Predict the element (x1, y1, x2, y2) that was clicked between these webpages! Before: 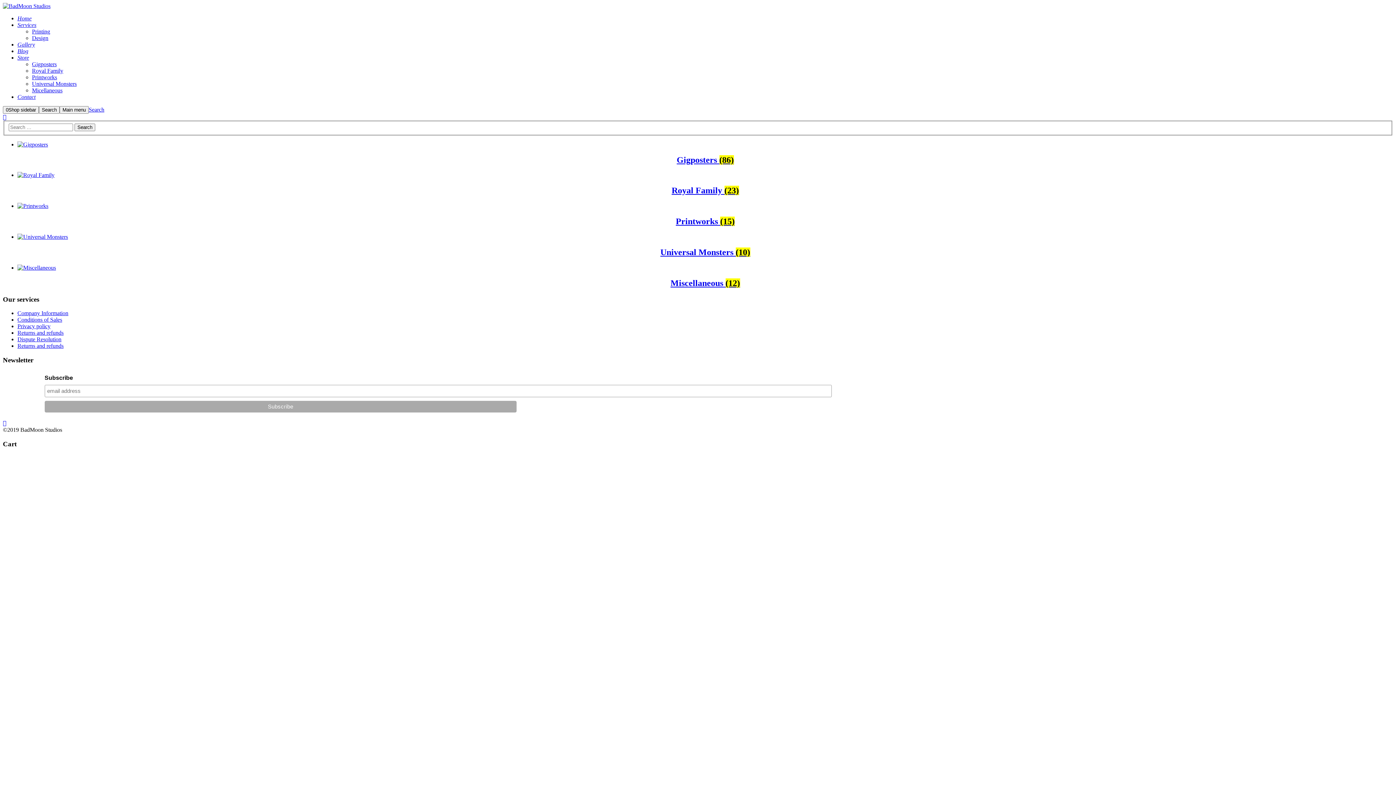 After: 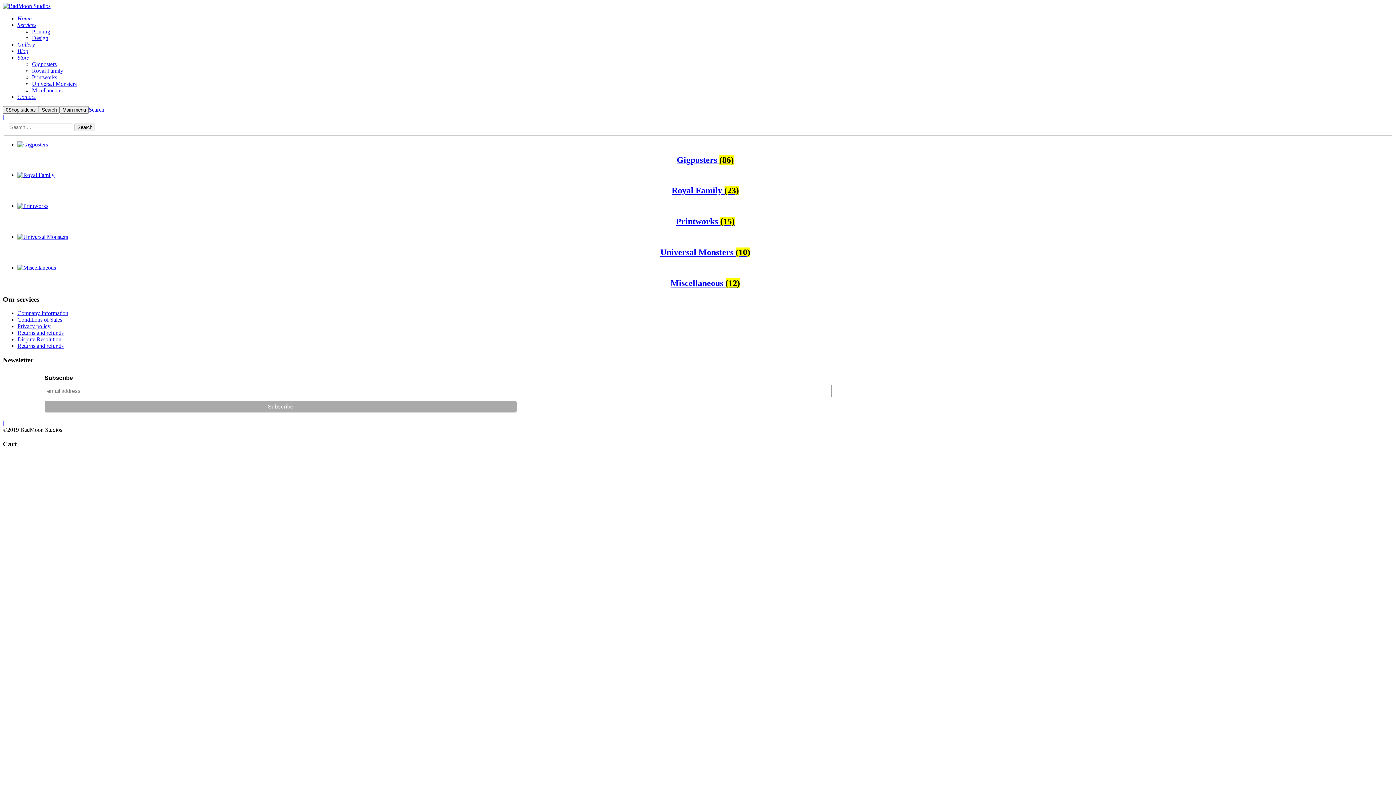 Action: bbox: (2, 420, 6, 426)